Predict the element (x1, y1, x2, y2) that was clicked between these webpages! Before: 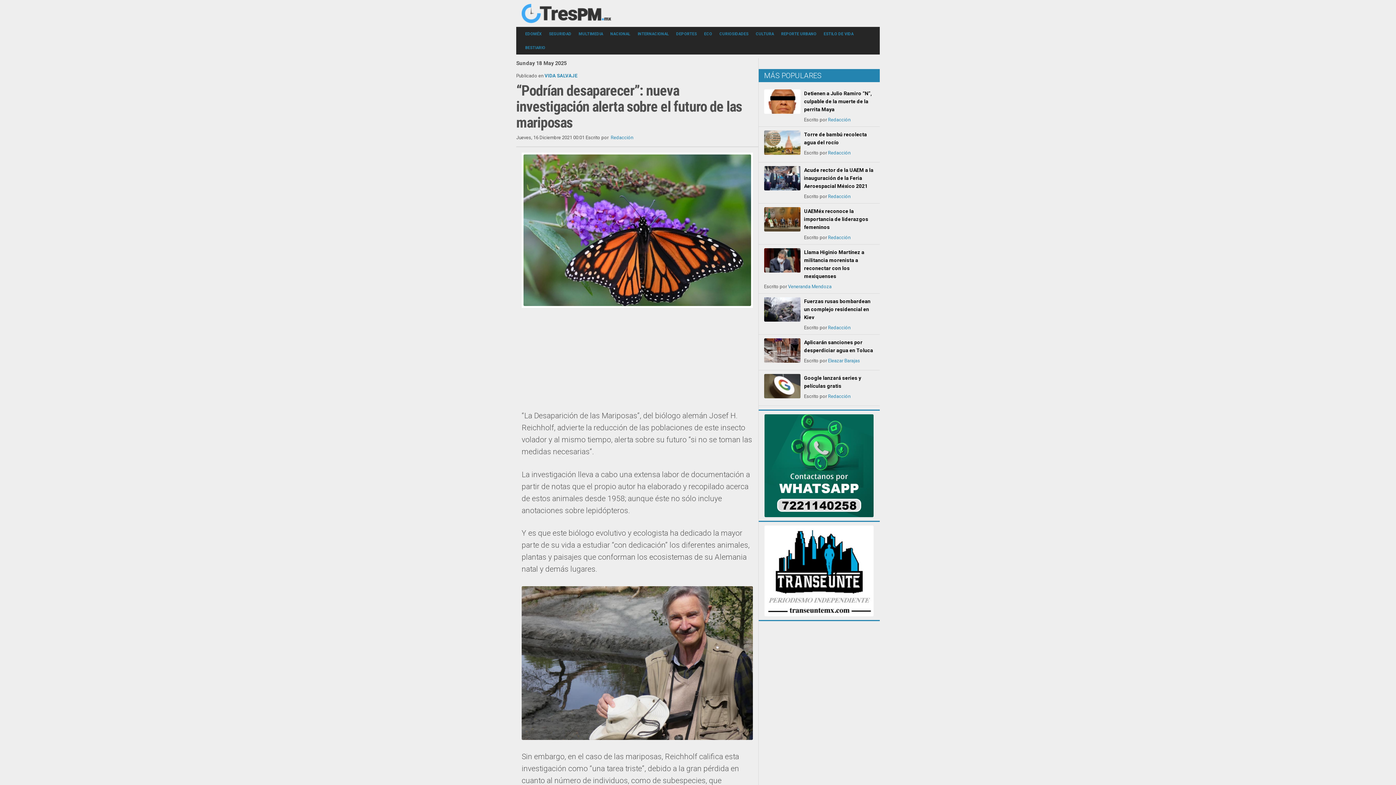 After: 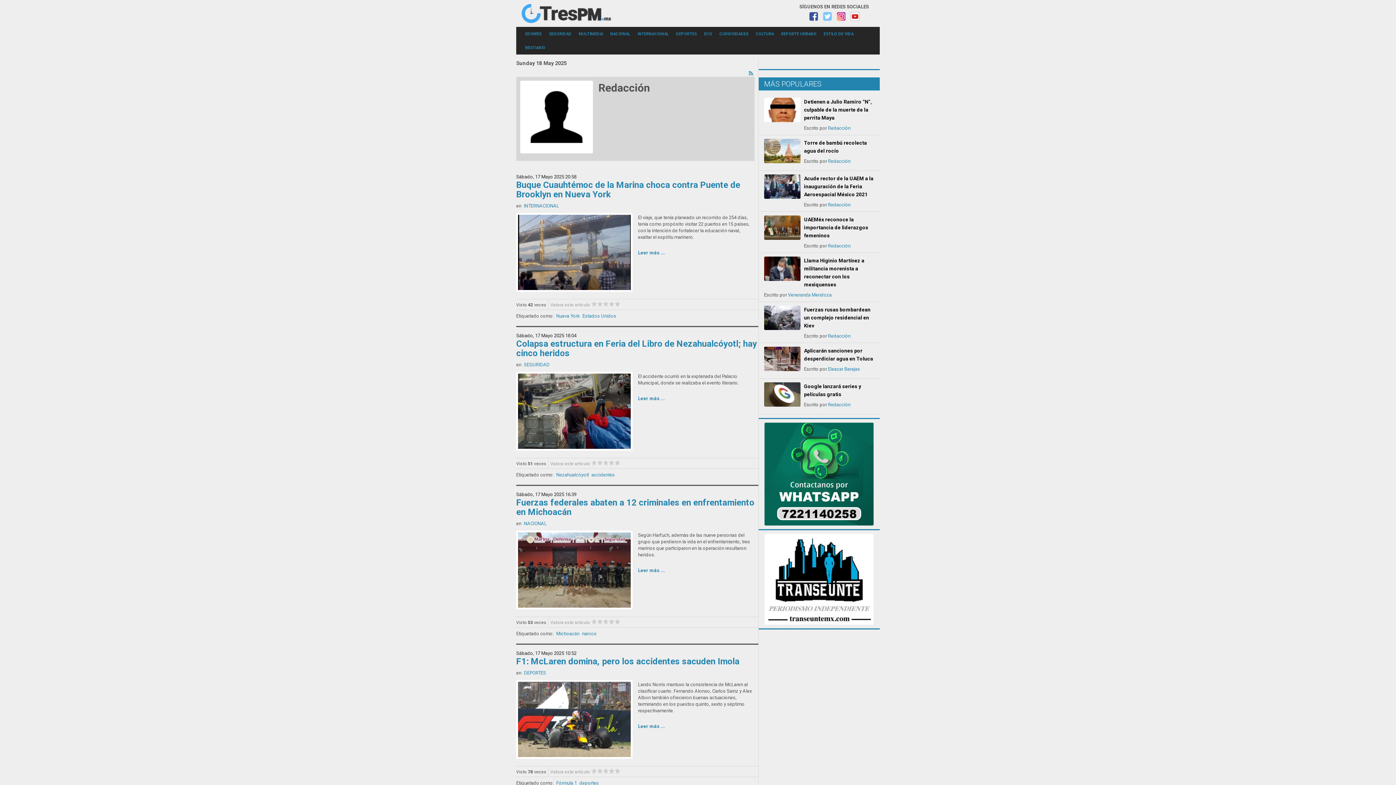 Action: label: Redacción bbox: (828, 150, 850, 155)